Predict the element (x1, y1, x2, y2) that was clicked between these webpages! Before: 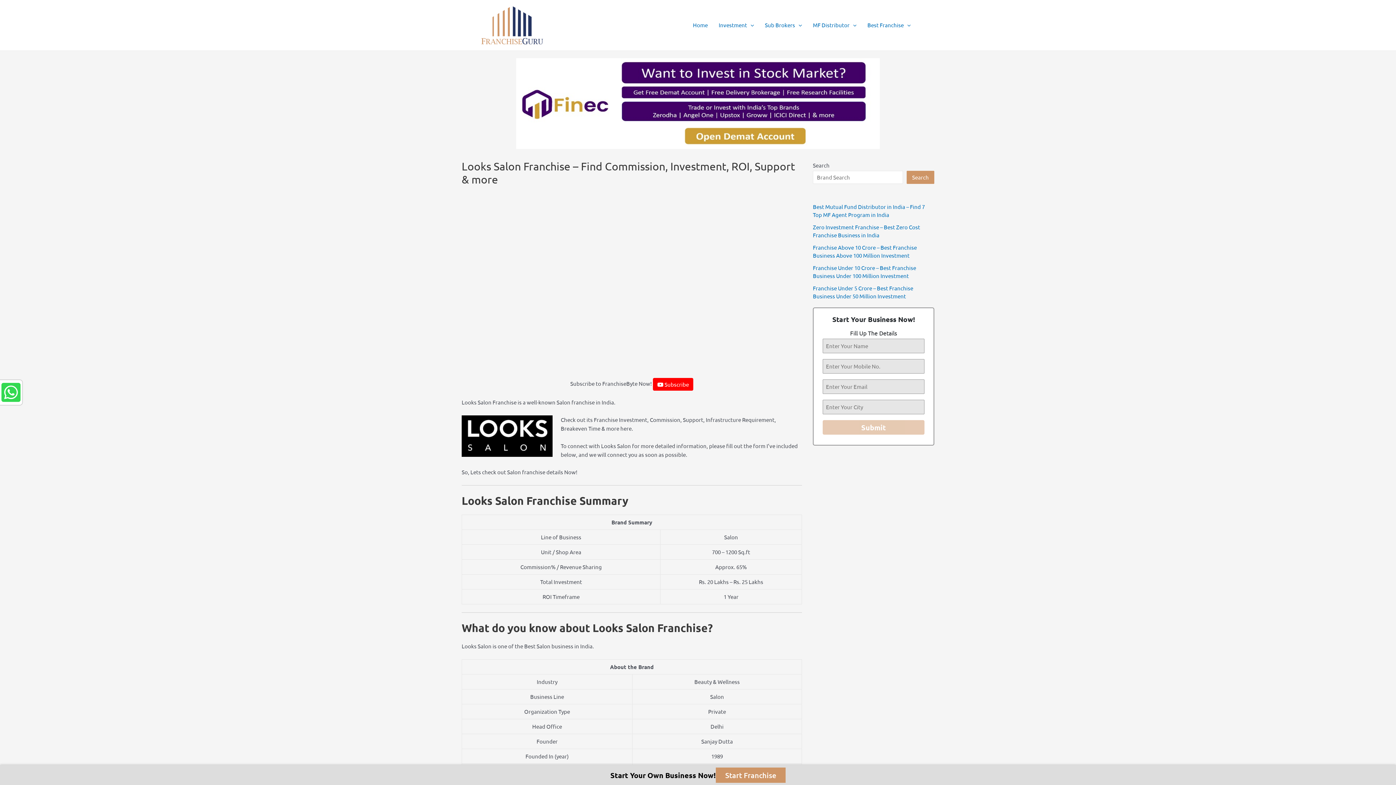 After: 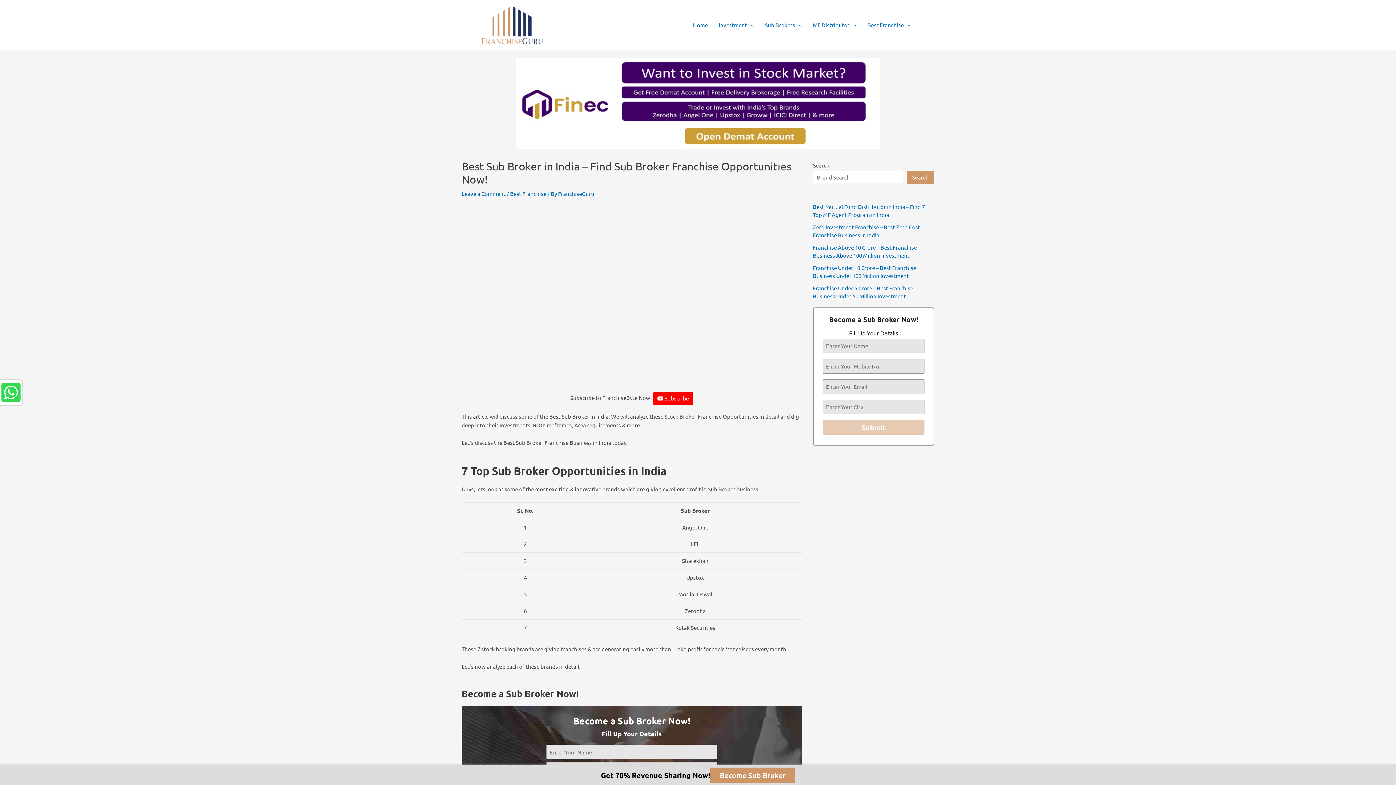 Action: label: Sub Brokers bbox: (759, 10, 807, 39)